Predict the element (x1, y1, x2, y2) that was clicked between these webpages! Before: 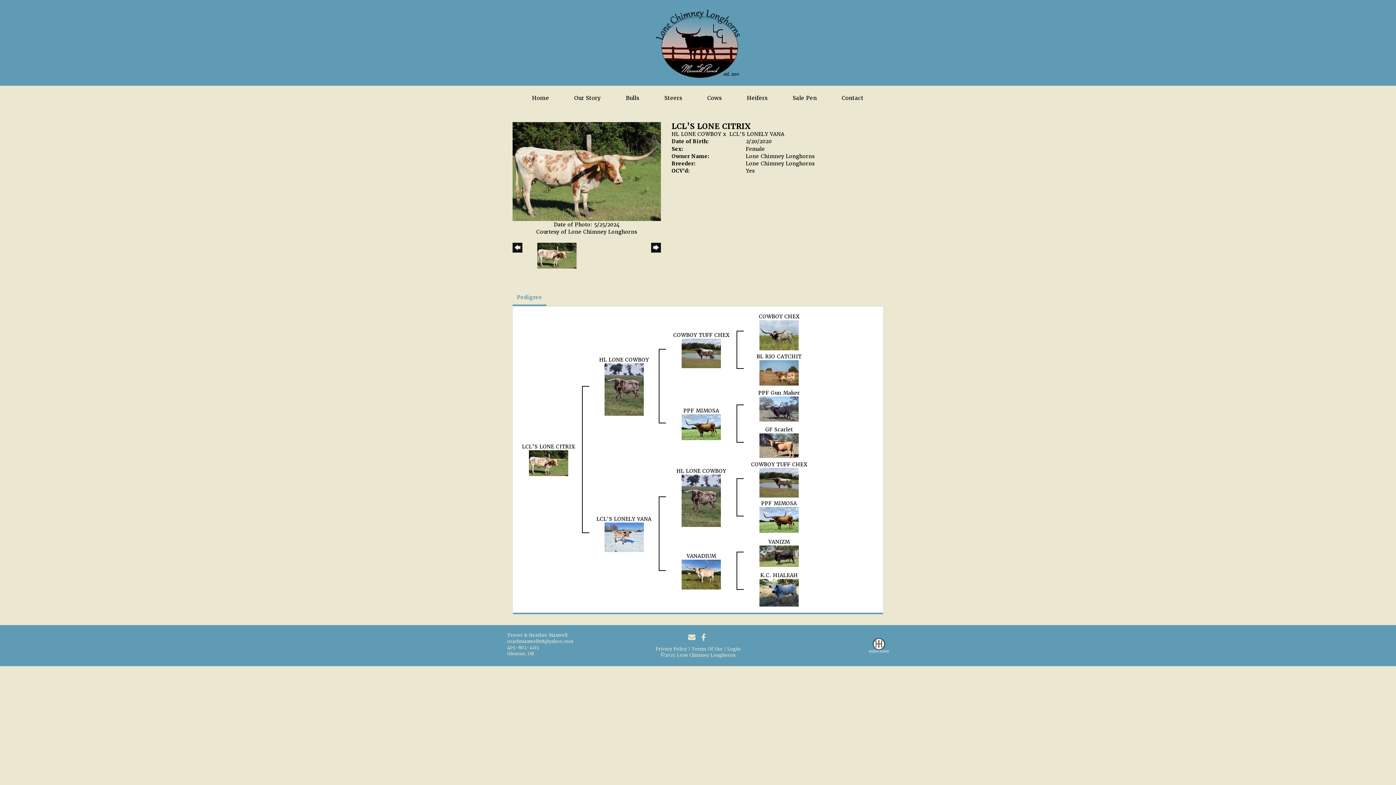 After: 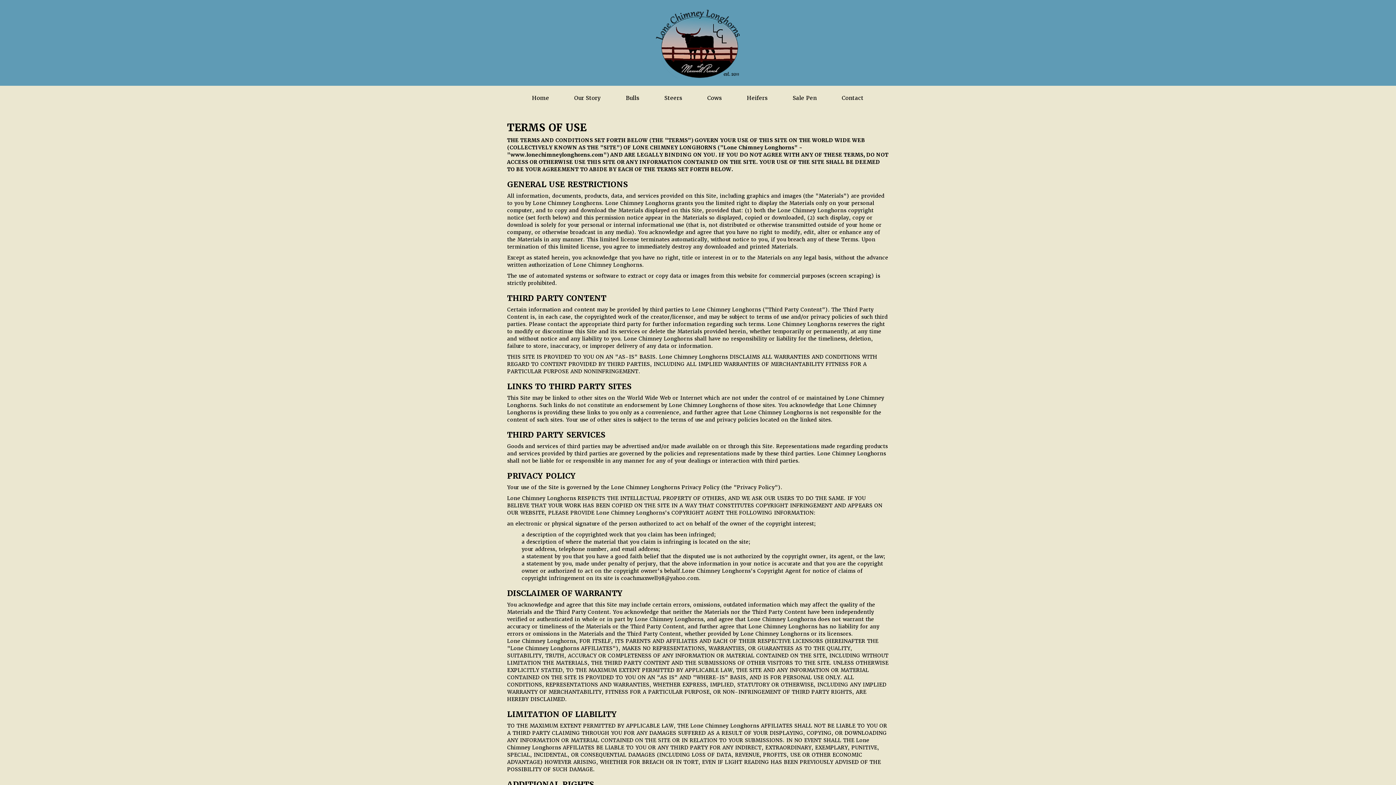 Action: label: Terms Of Use bbox: (691, 646, 722, 652)